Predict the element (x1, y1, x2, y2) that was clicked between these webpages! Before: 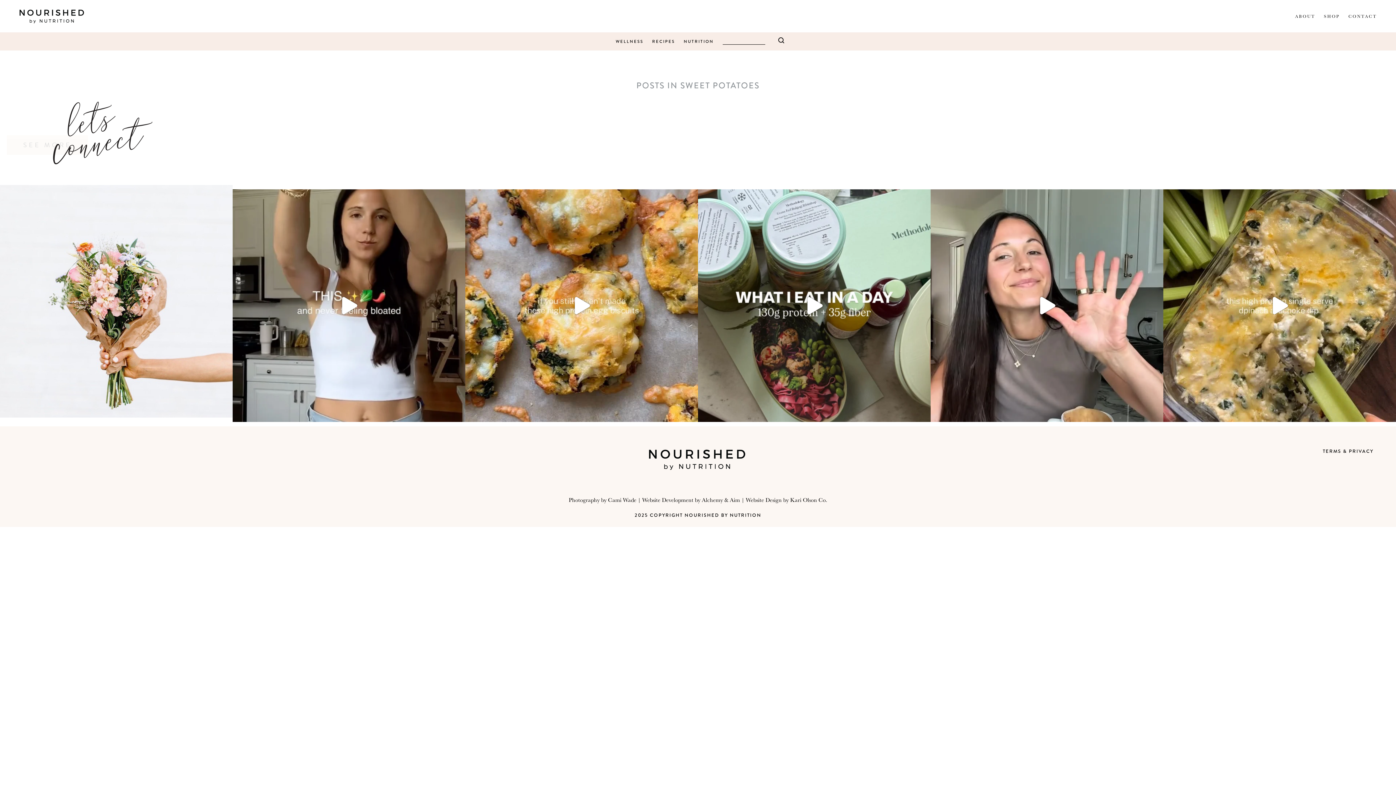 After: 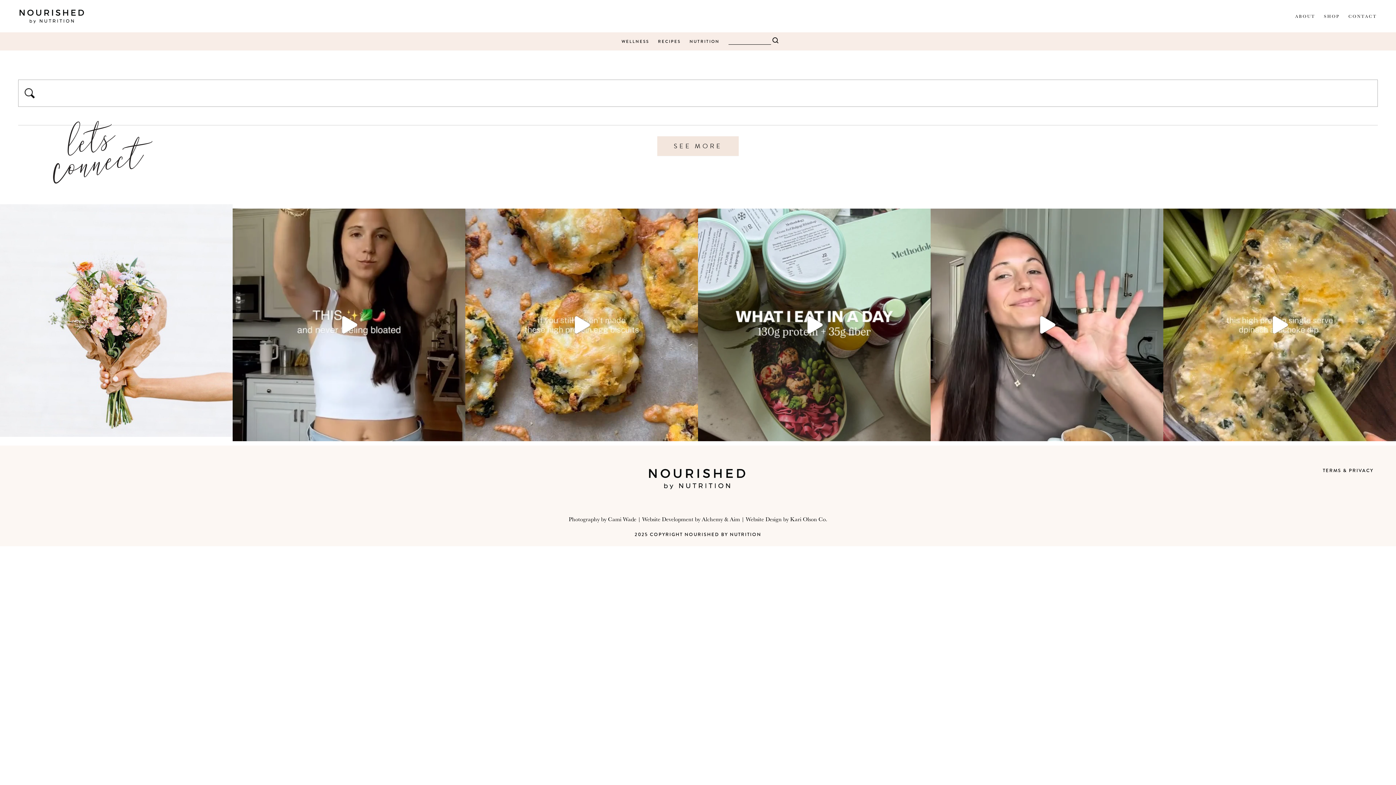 Action: bbox: (766, 36, 784, 42)